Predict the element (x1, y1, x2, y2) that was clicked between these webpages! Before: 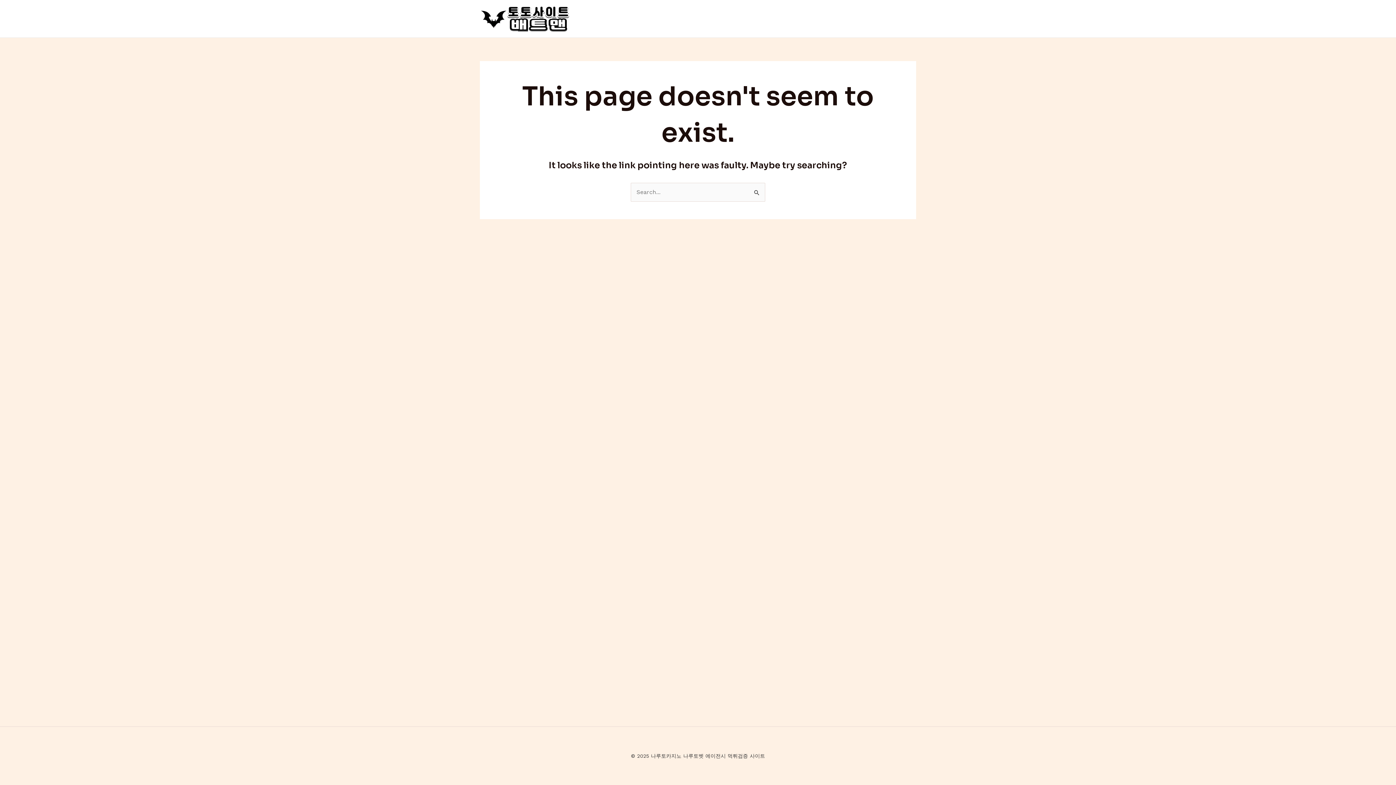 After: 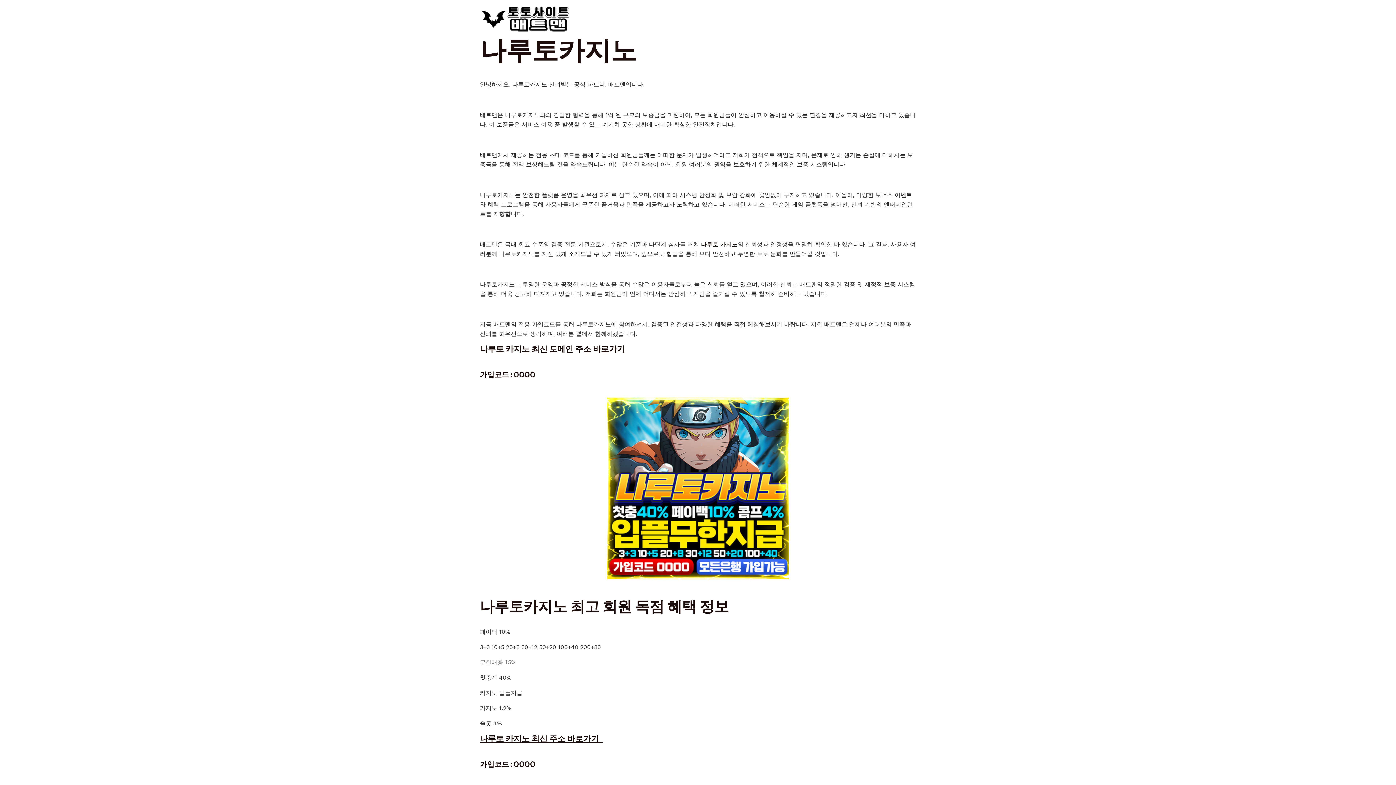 Action: bbox: (480, 14, 570, 21)